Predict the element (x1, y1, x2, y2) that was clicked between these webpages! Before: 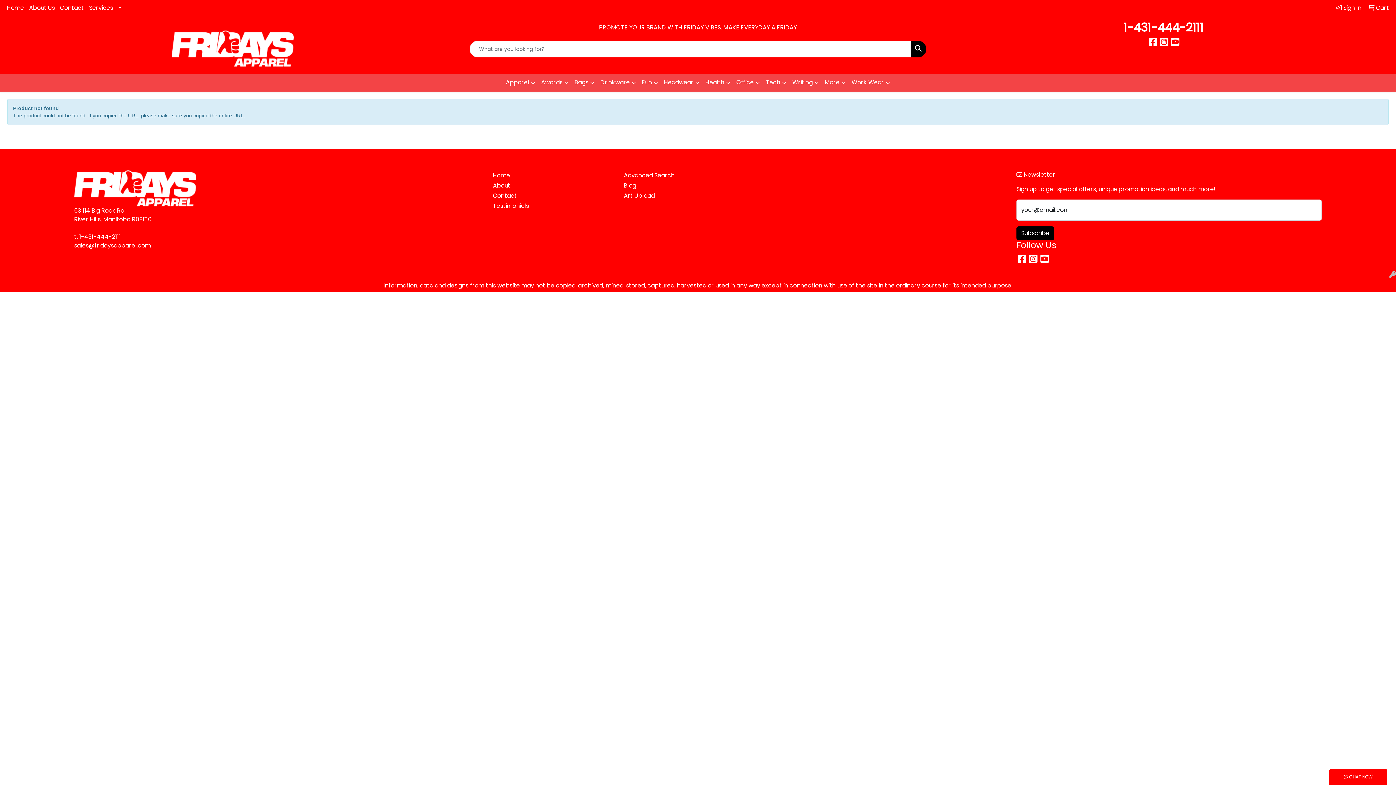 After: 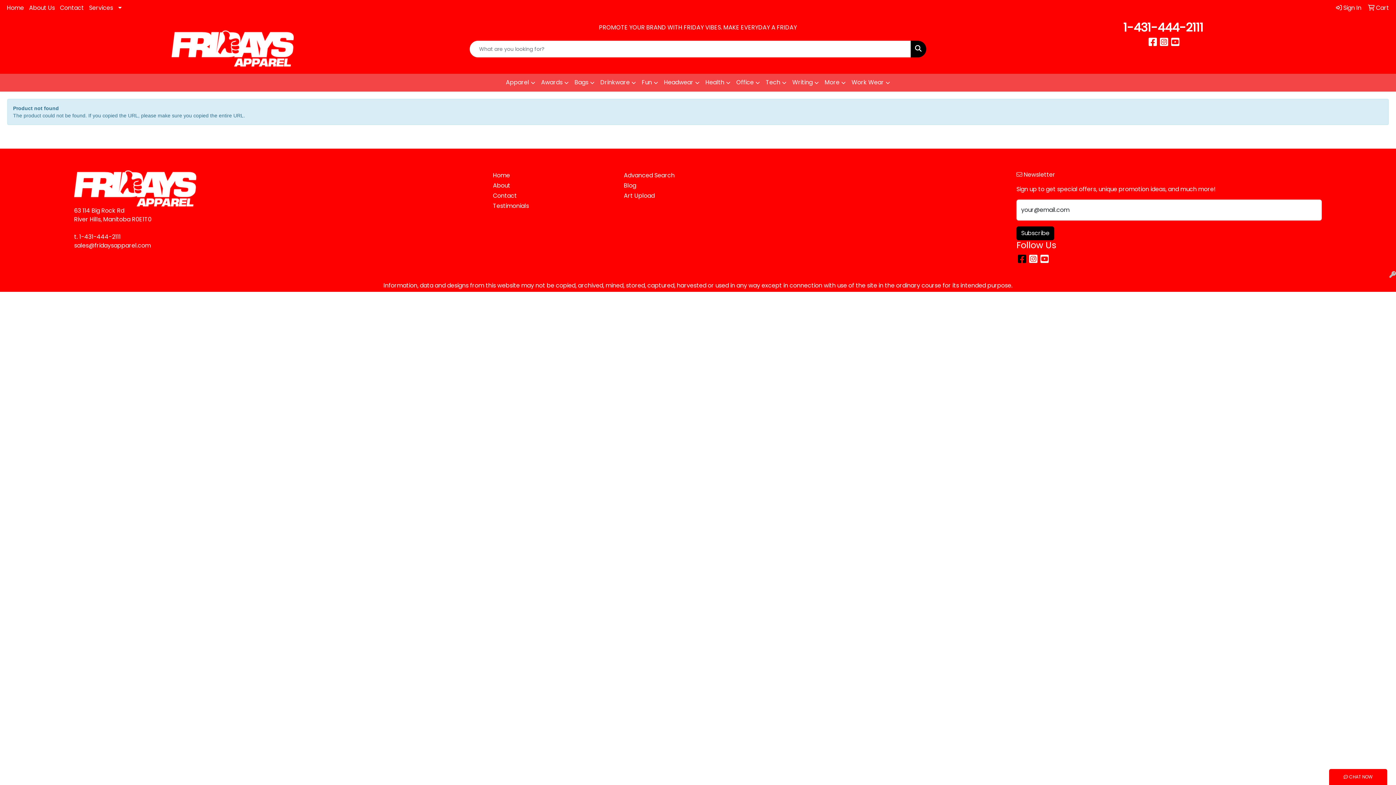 Action: label:  
Facebook bbox: (1018, 256, 1027, 264)